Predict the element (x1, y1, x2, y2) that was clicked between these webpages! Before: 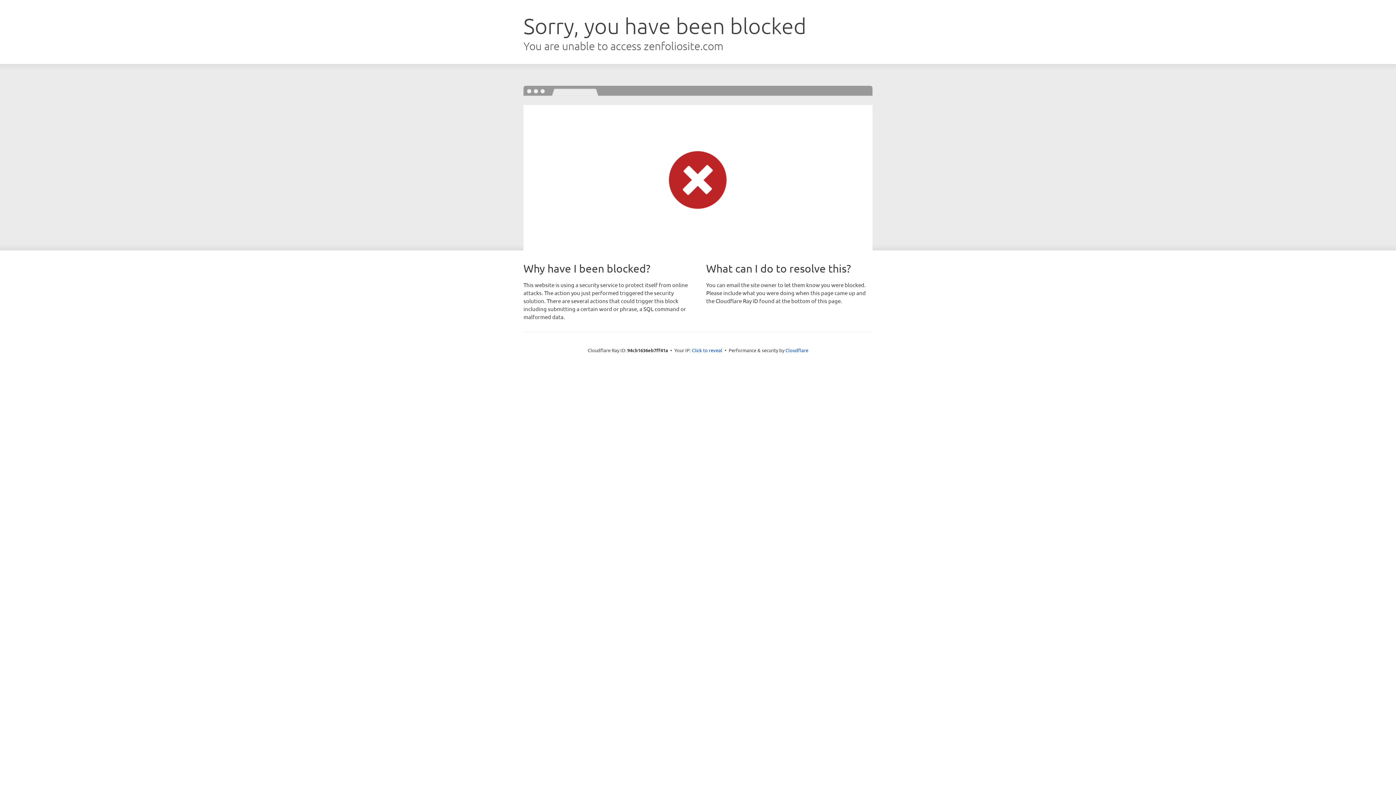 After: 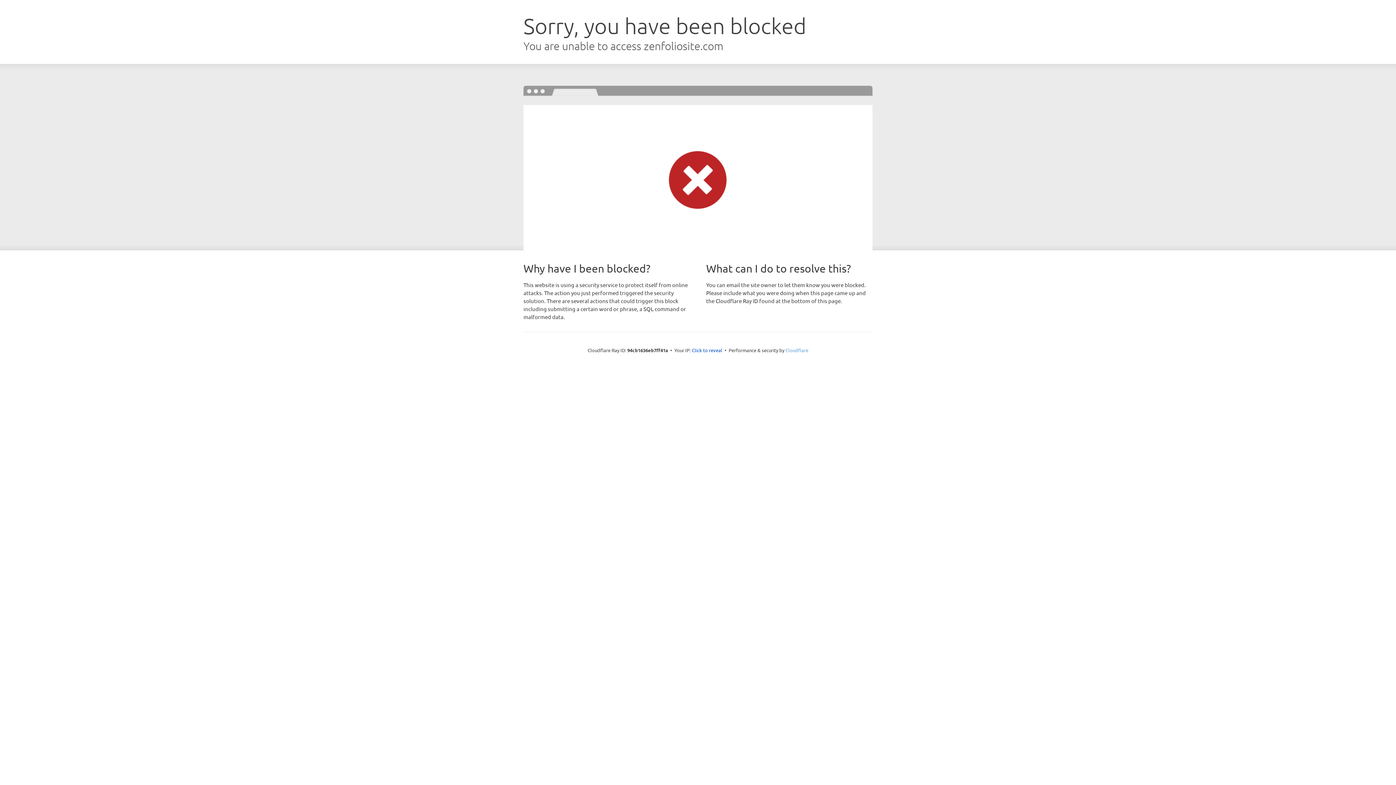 Action: bbox: (785, 347, 808, 353) label: Cloudflare